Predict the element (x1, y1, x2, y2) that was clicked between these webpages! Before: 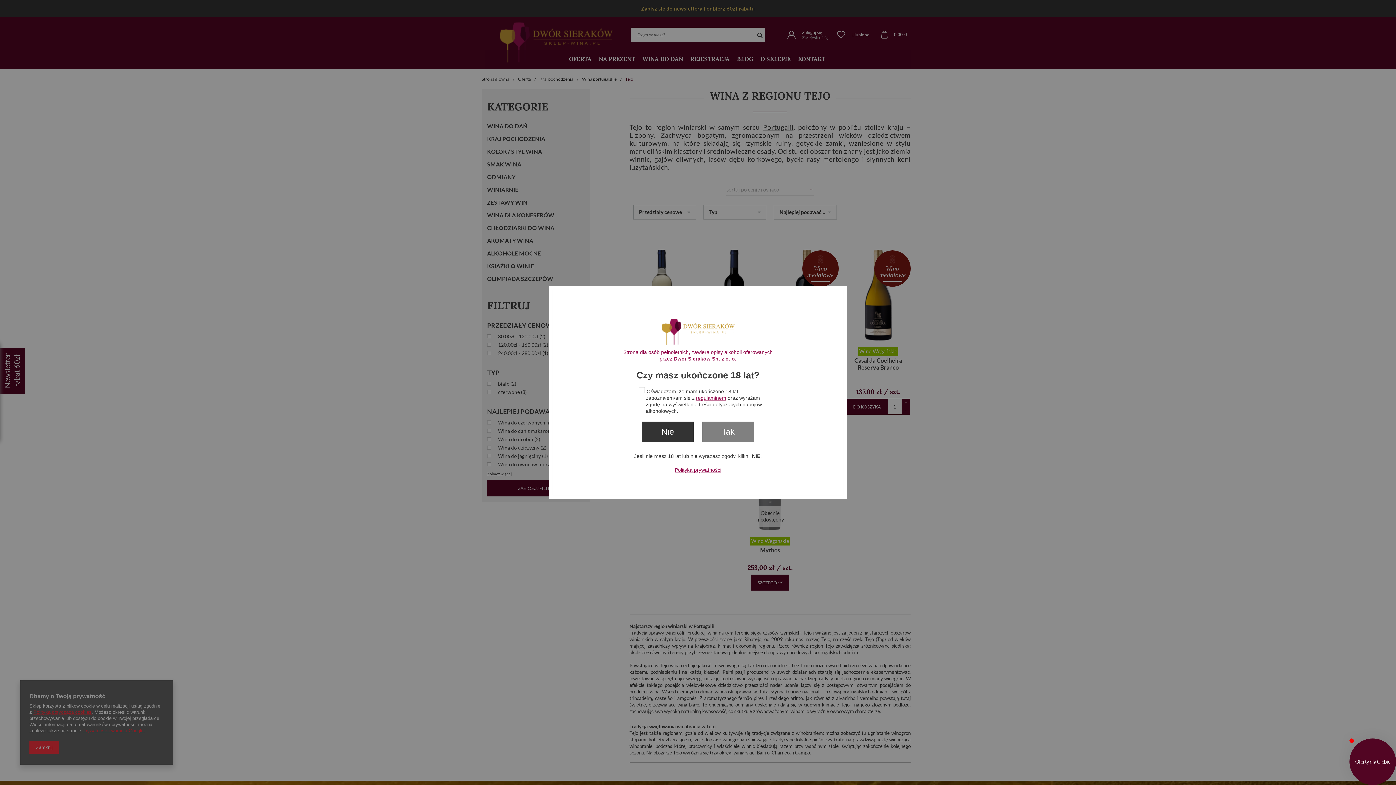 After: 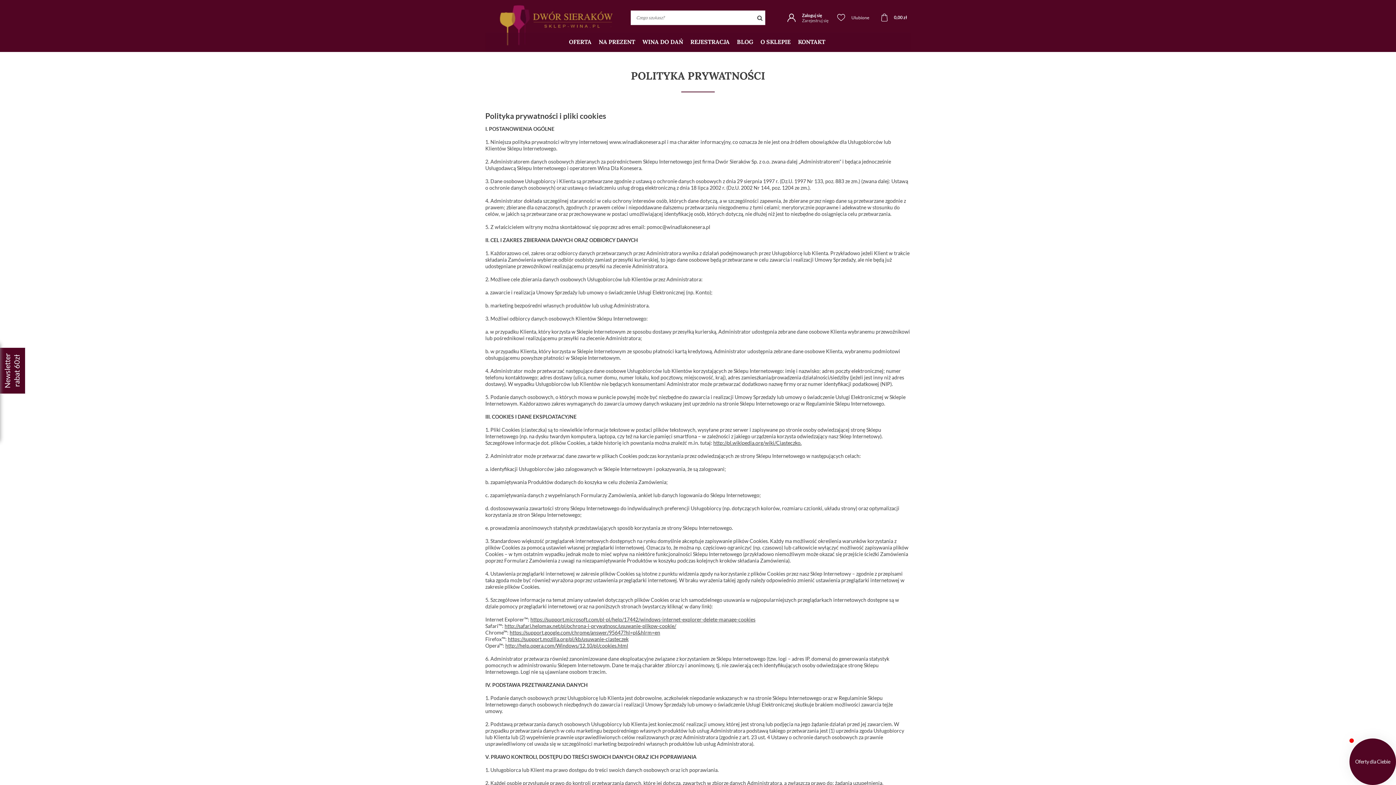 Action: bbox: (674, 467, 721, 473) label: Polityka prywatności